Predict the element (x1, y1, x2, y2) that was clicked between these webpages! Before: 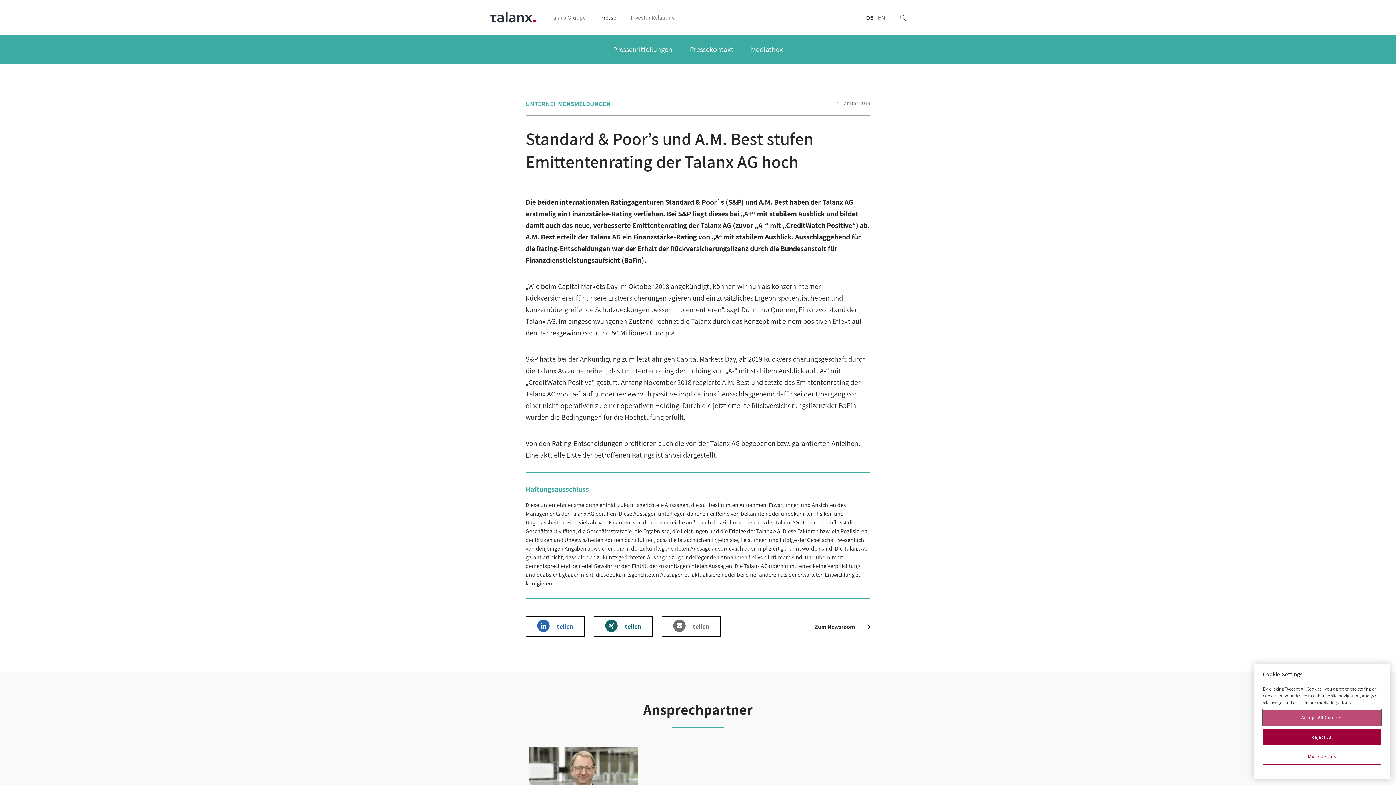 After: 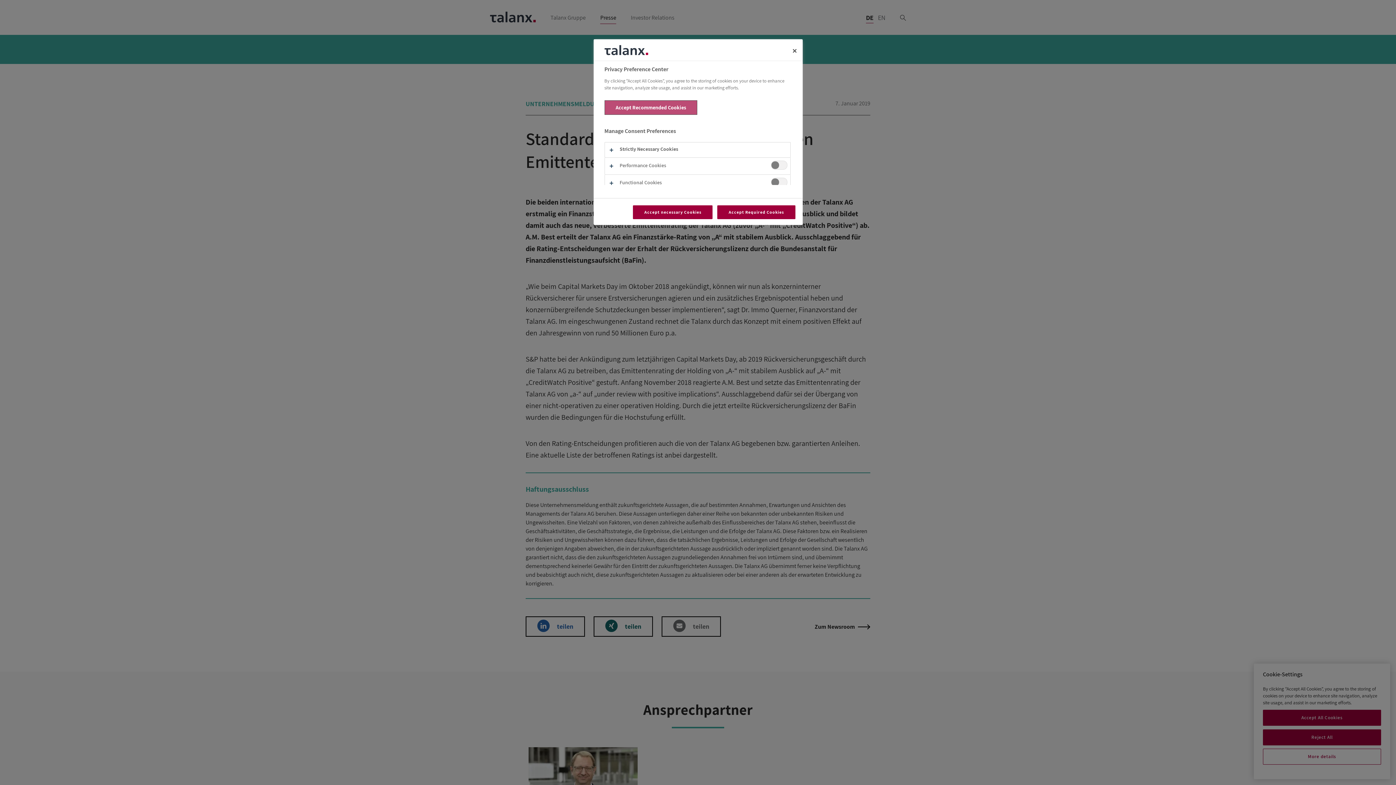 Action: label: More details bbox: (1263, 771, 1381, 787)